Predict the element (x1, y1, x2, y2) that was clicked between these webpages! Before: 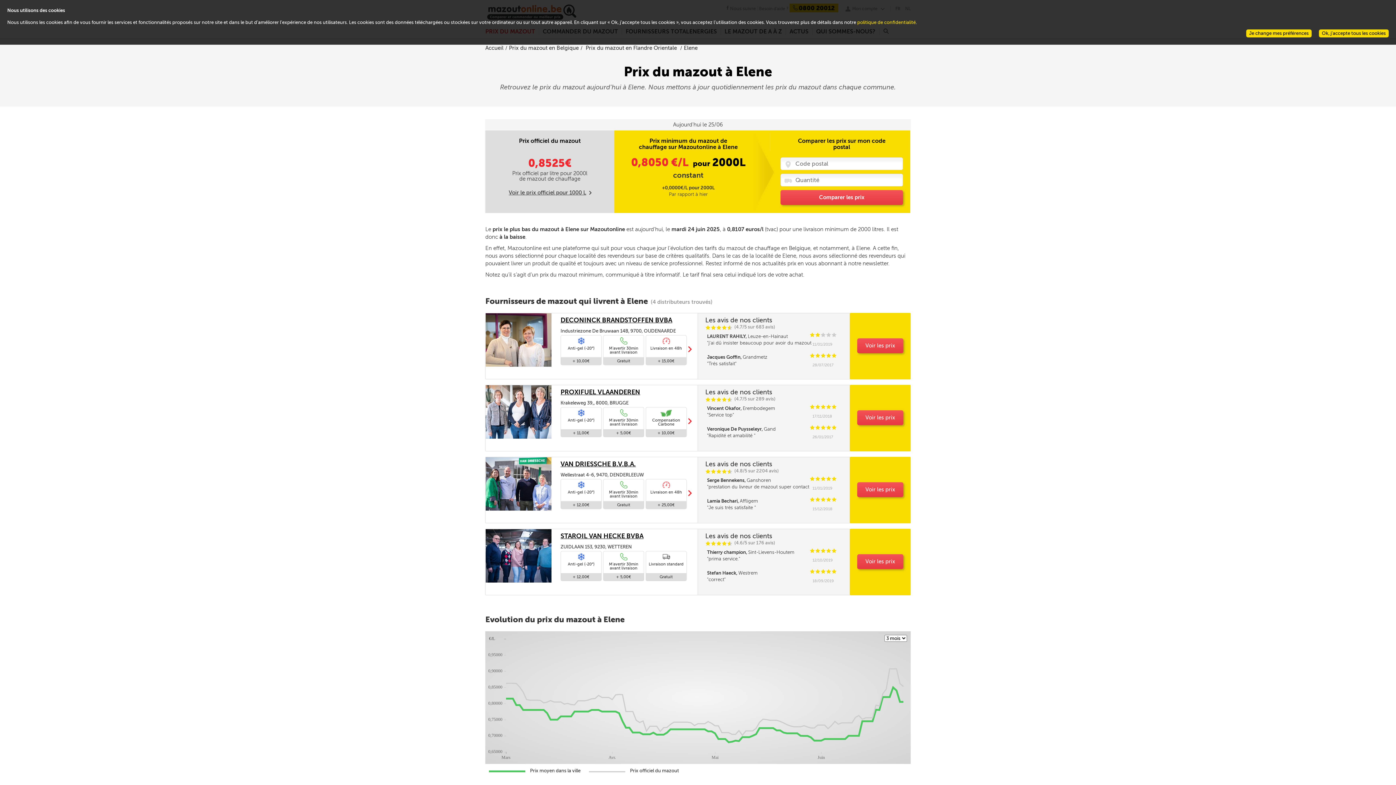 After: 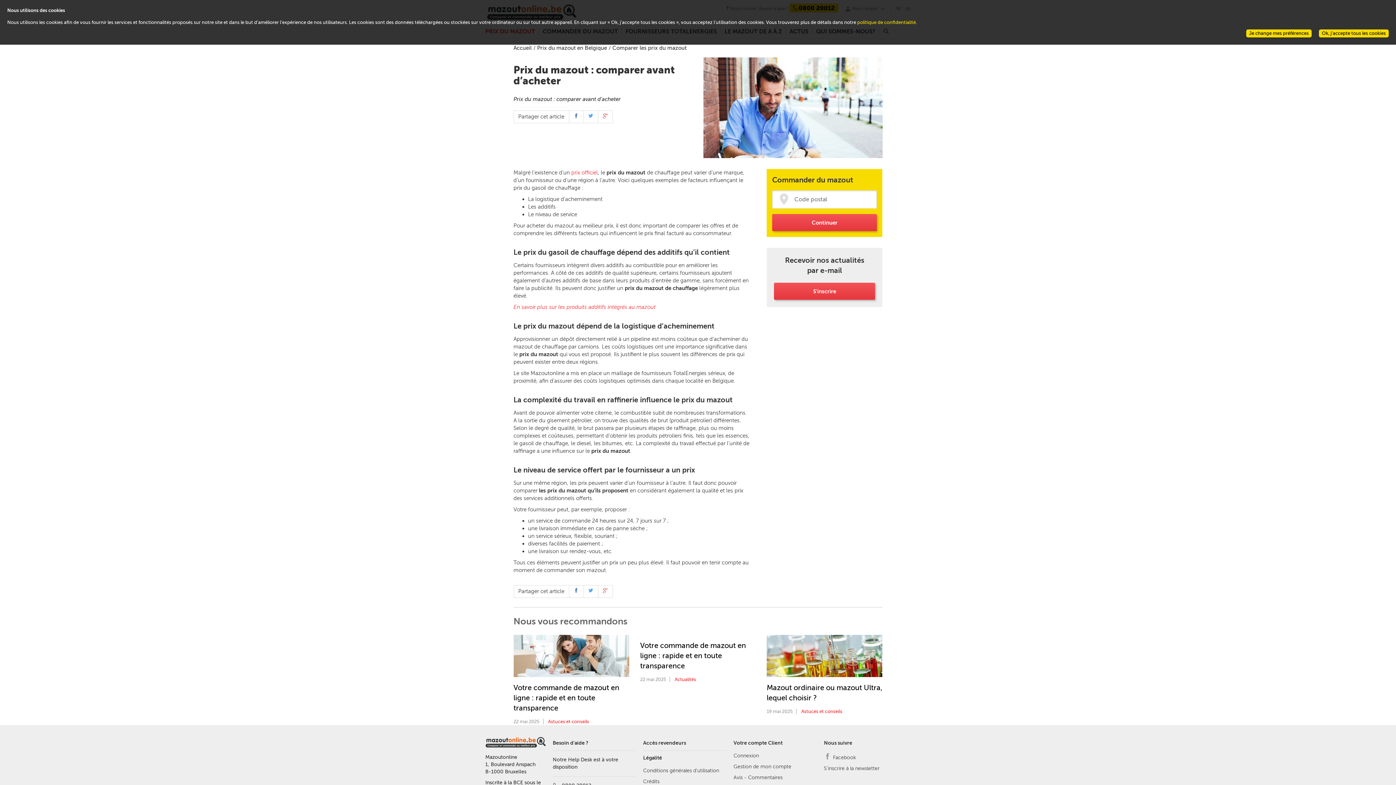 Action: label: Comparer les prix du mazout bbox: (698, 664, 786, 672)